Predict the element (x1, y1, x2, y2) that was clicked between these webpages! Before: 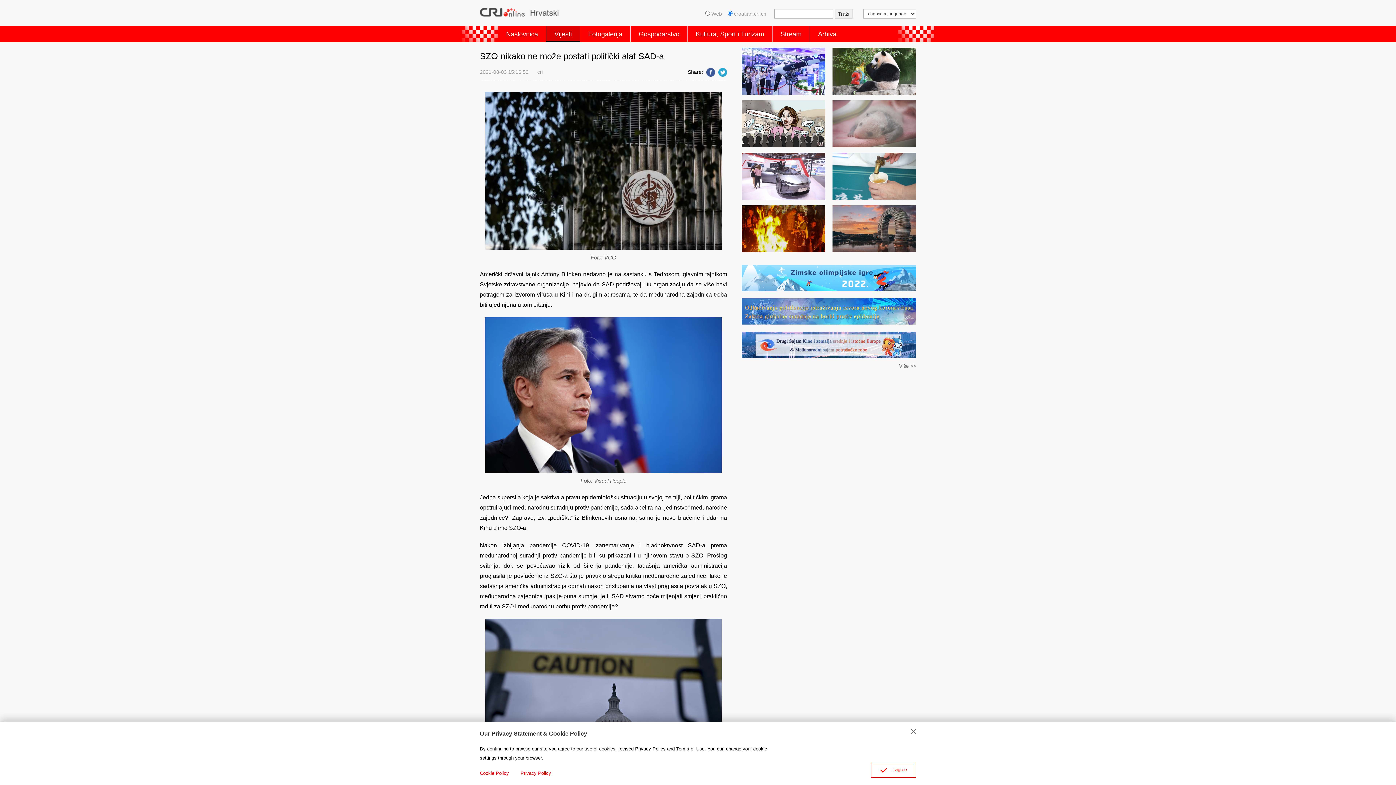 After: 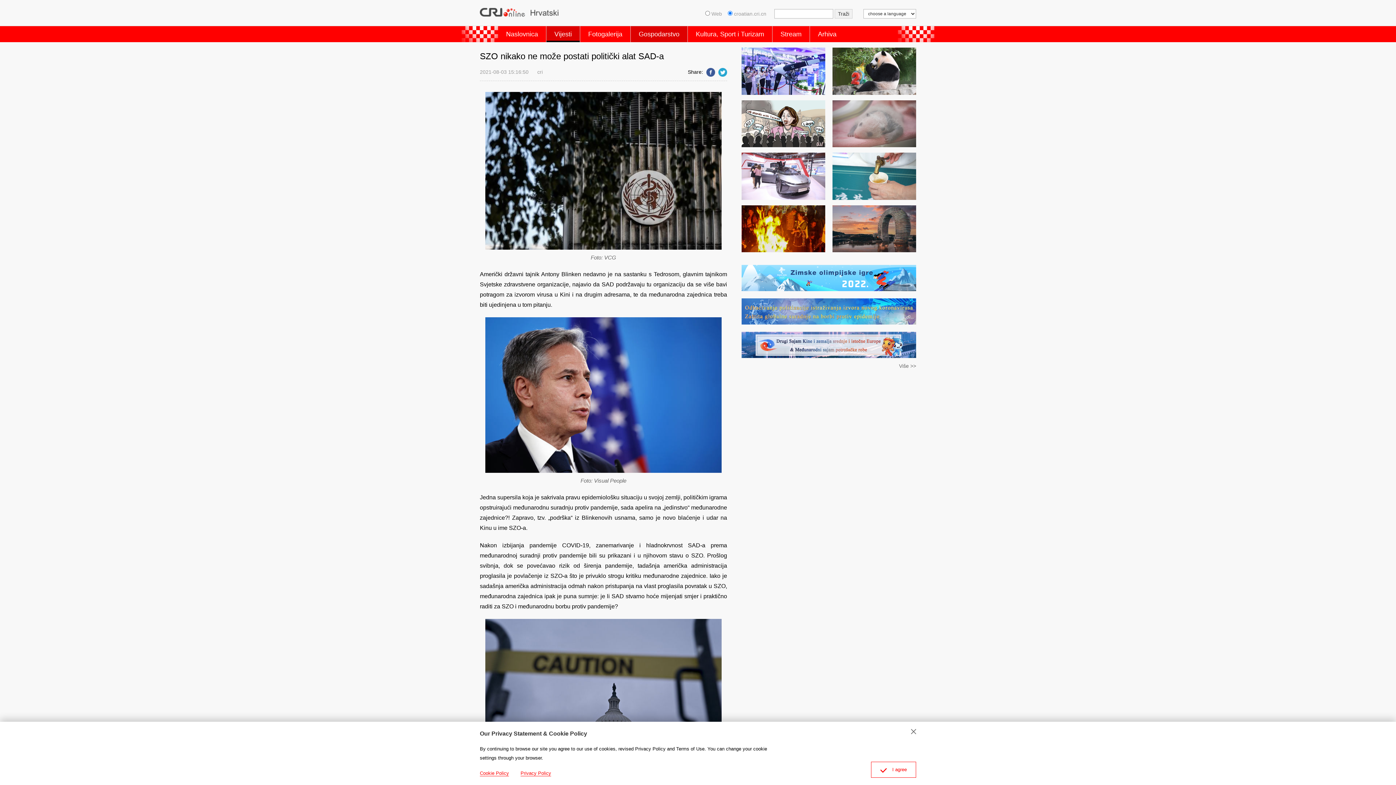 Action: bbox: (630, 26, 687, 42) label: Gospodarstvo